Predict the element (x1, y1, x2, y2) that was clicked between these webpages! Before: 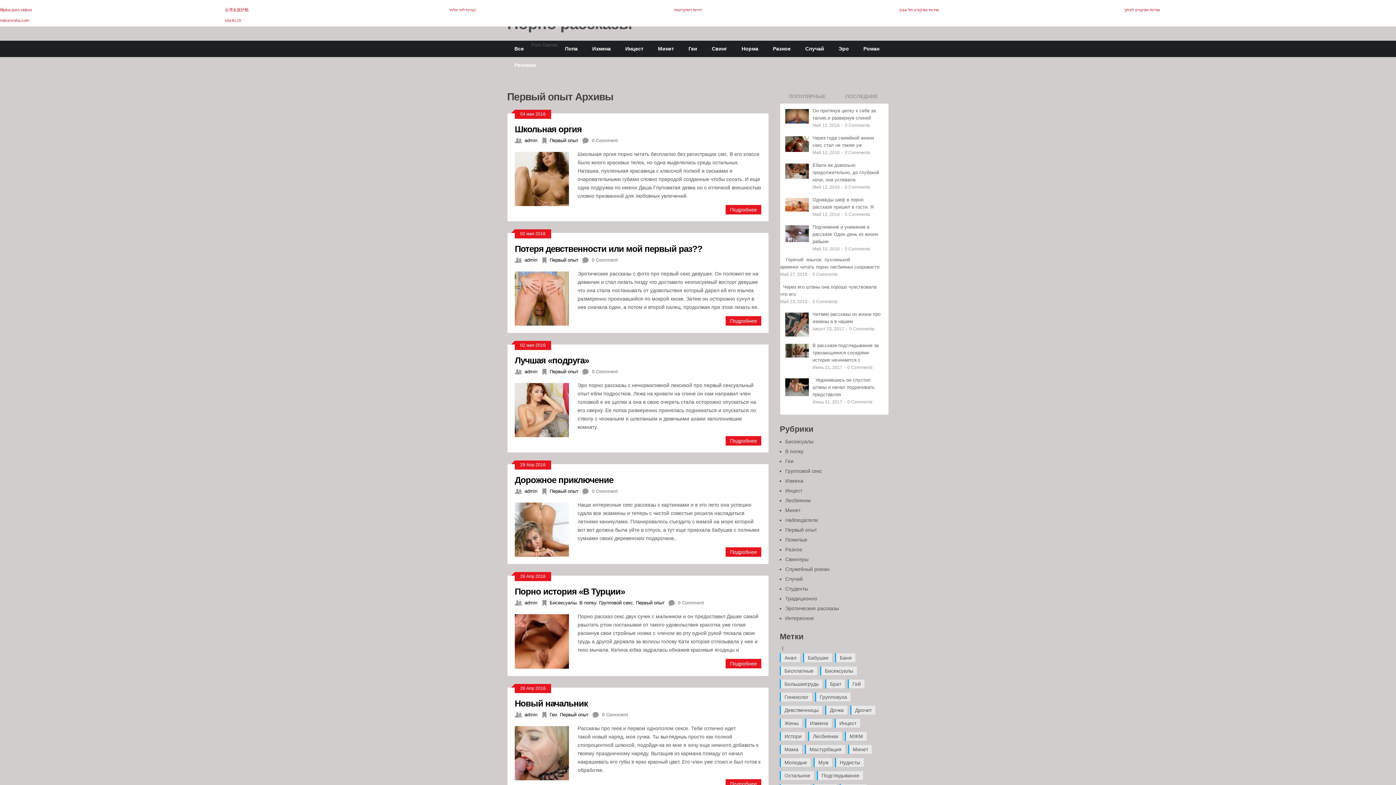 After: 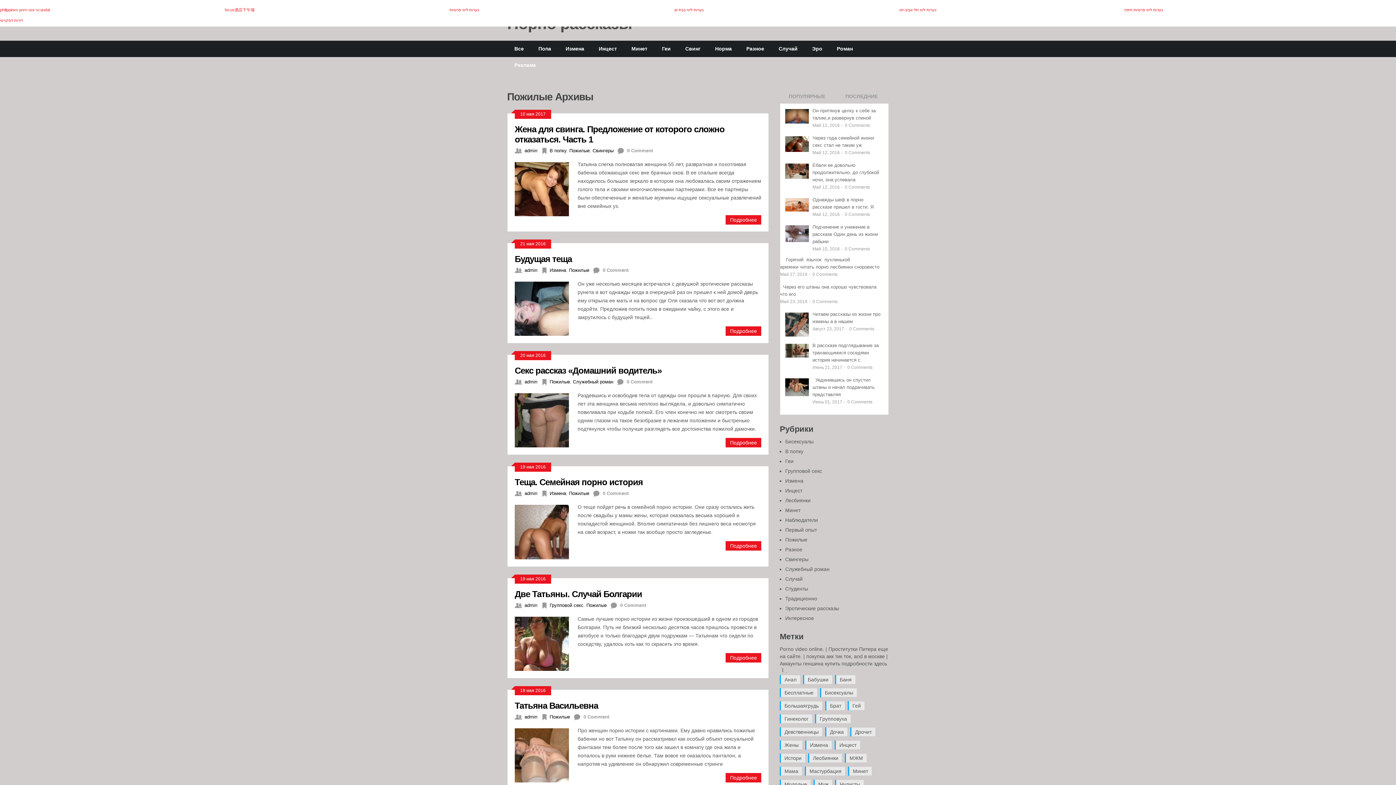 Action: bbox: (785, 537, 807, 542) label: Пожилые